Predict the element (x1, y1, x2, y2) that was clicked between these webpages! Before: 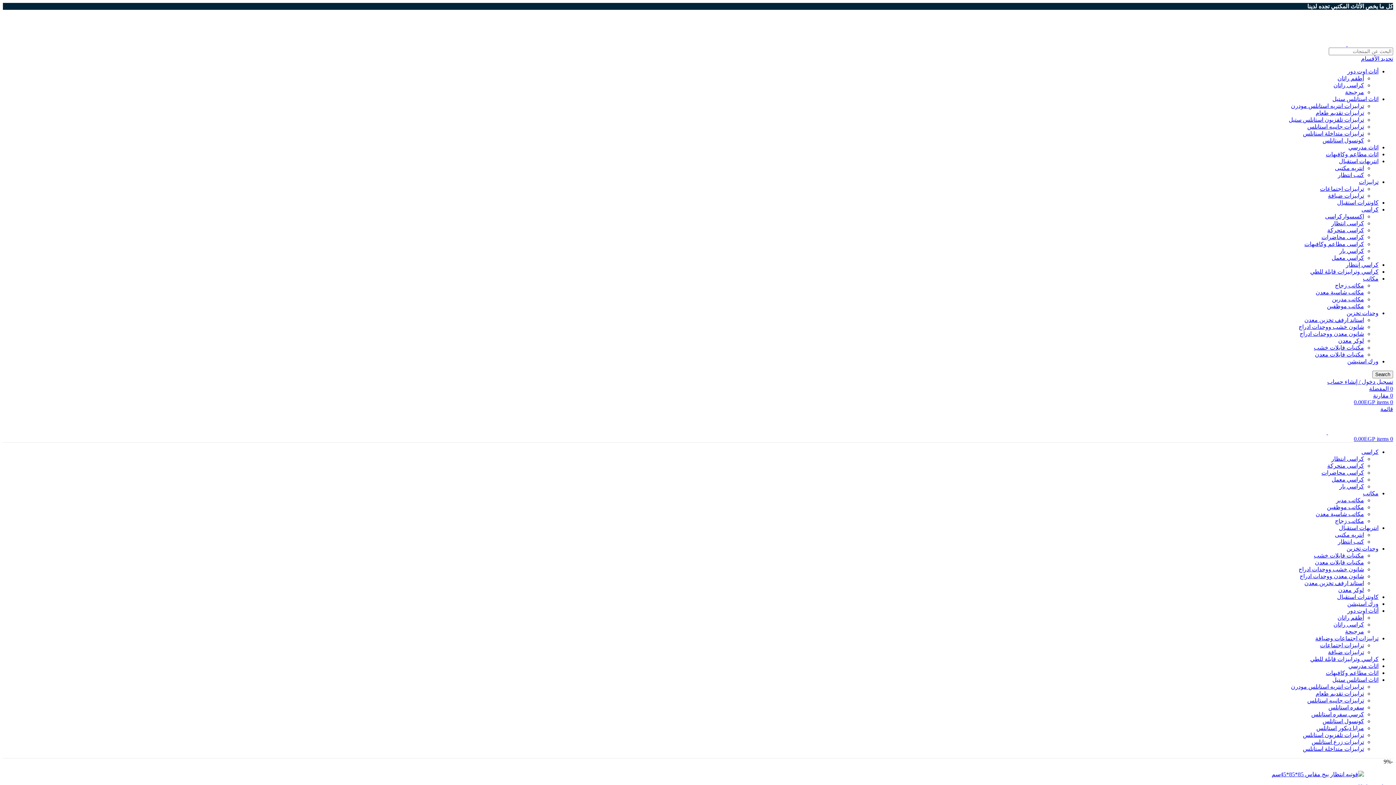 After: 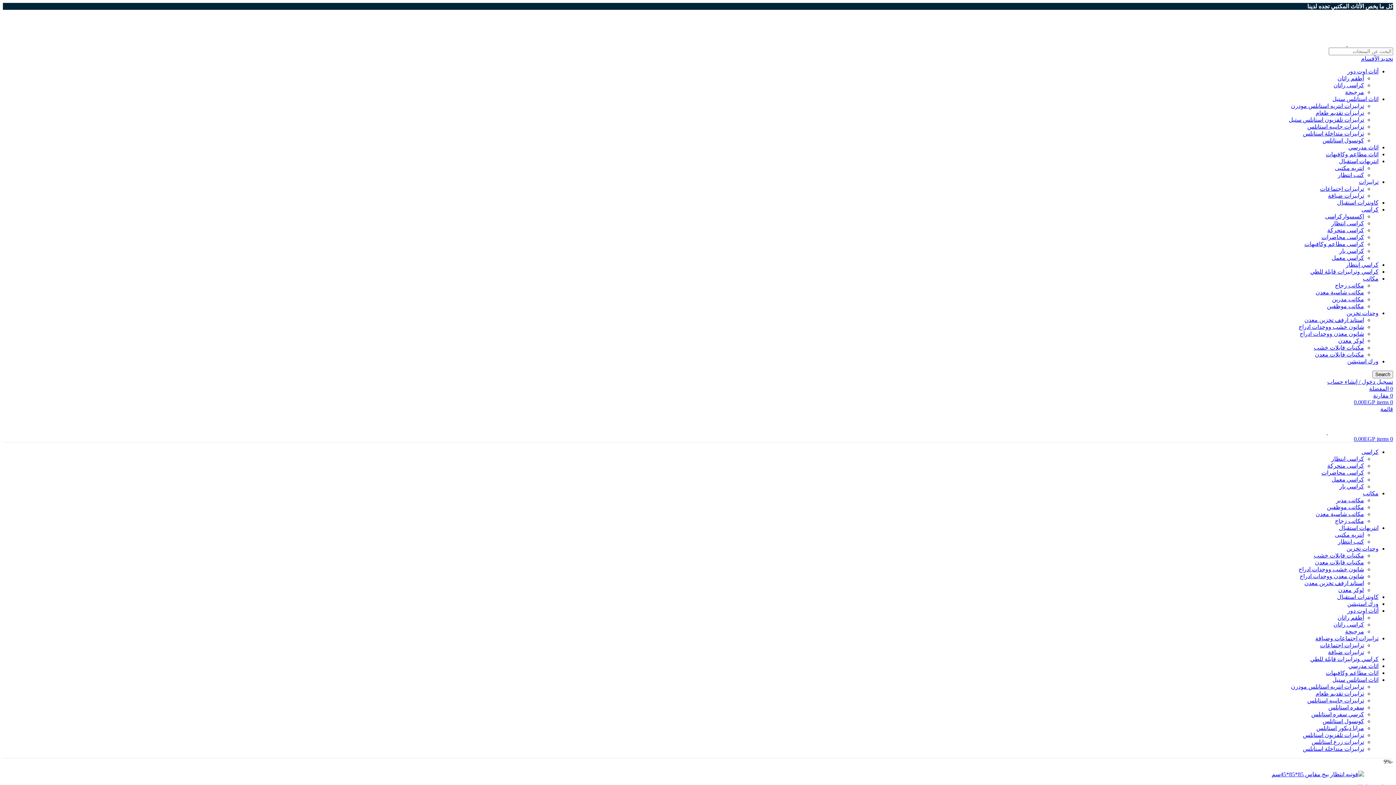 Action: bbox: (1363, 490, 1378, 496) label: مكاتب